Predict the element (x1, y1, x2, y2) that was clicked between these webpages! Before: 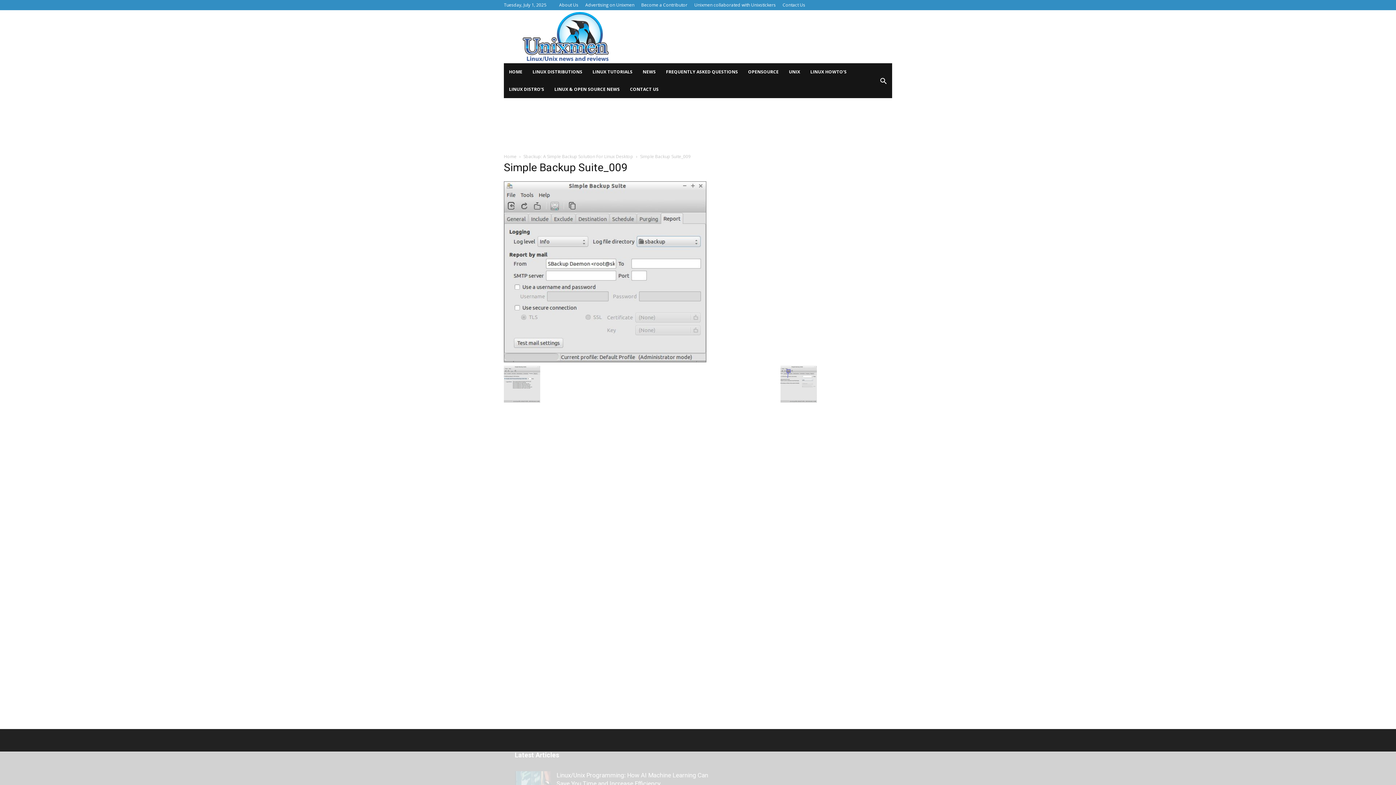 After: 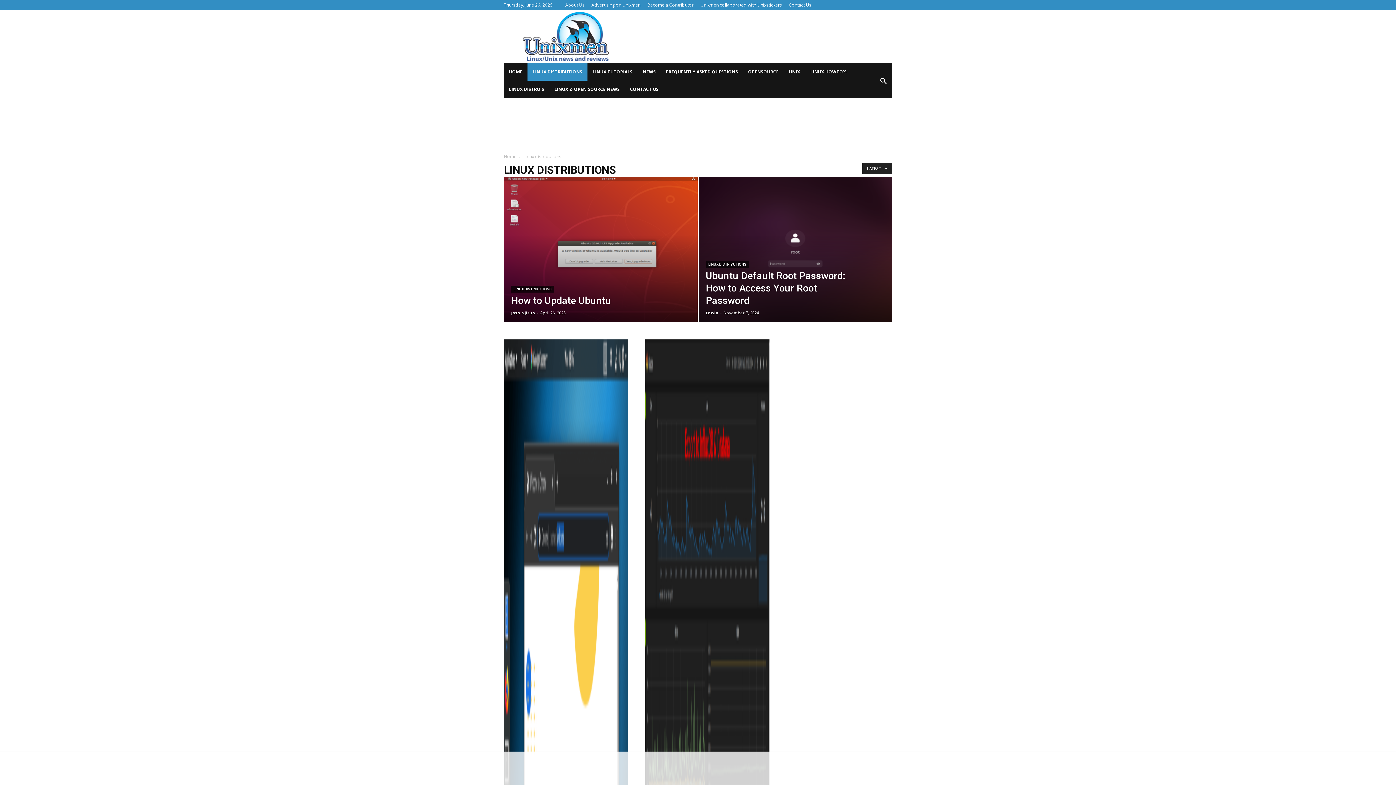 Action: label: LINUX DISTRIBUTIONS bbox: (527, 63, 587, 80)